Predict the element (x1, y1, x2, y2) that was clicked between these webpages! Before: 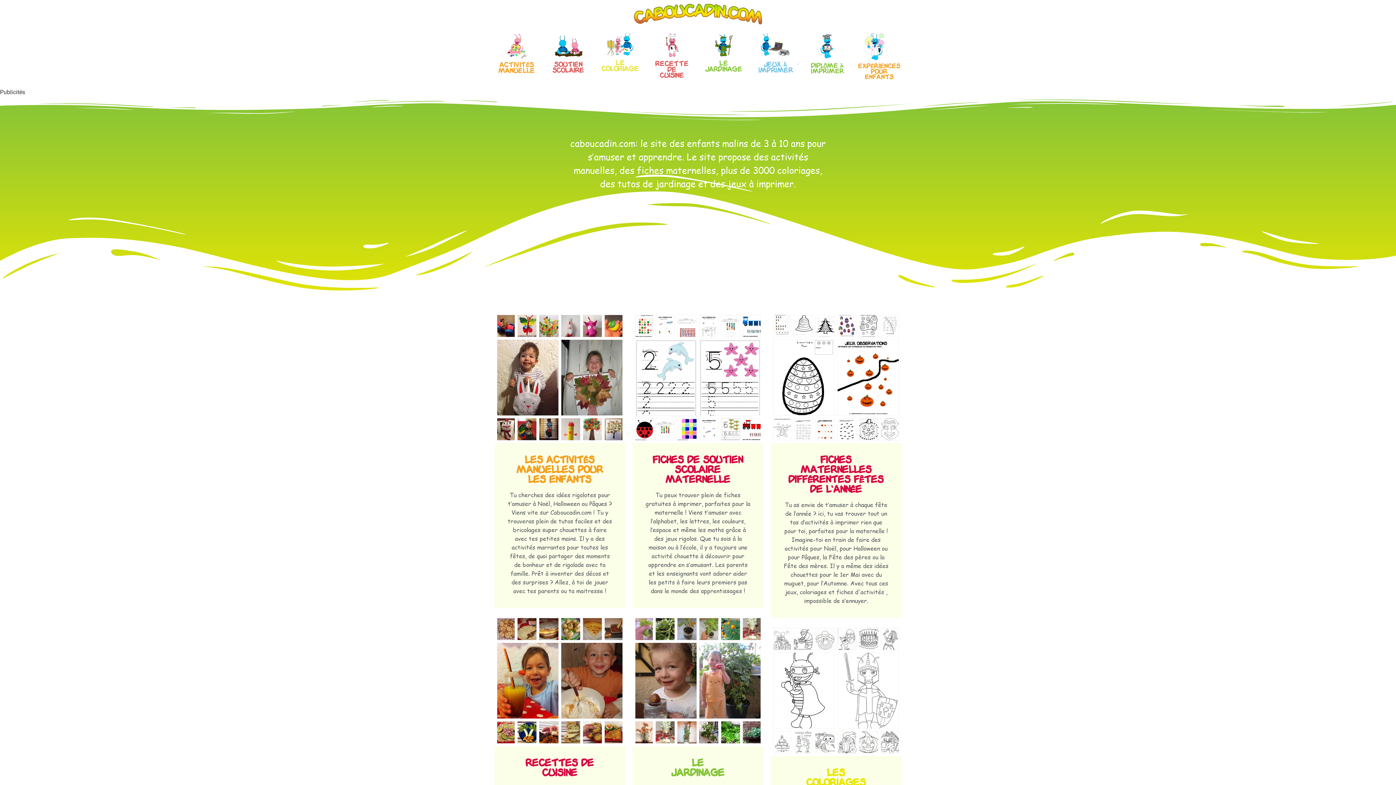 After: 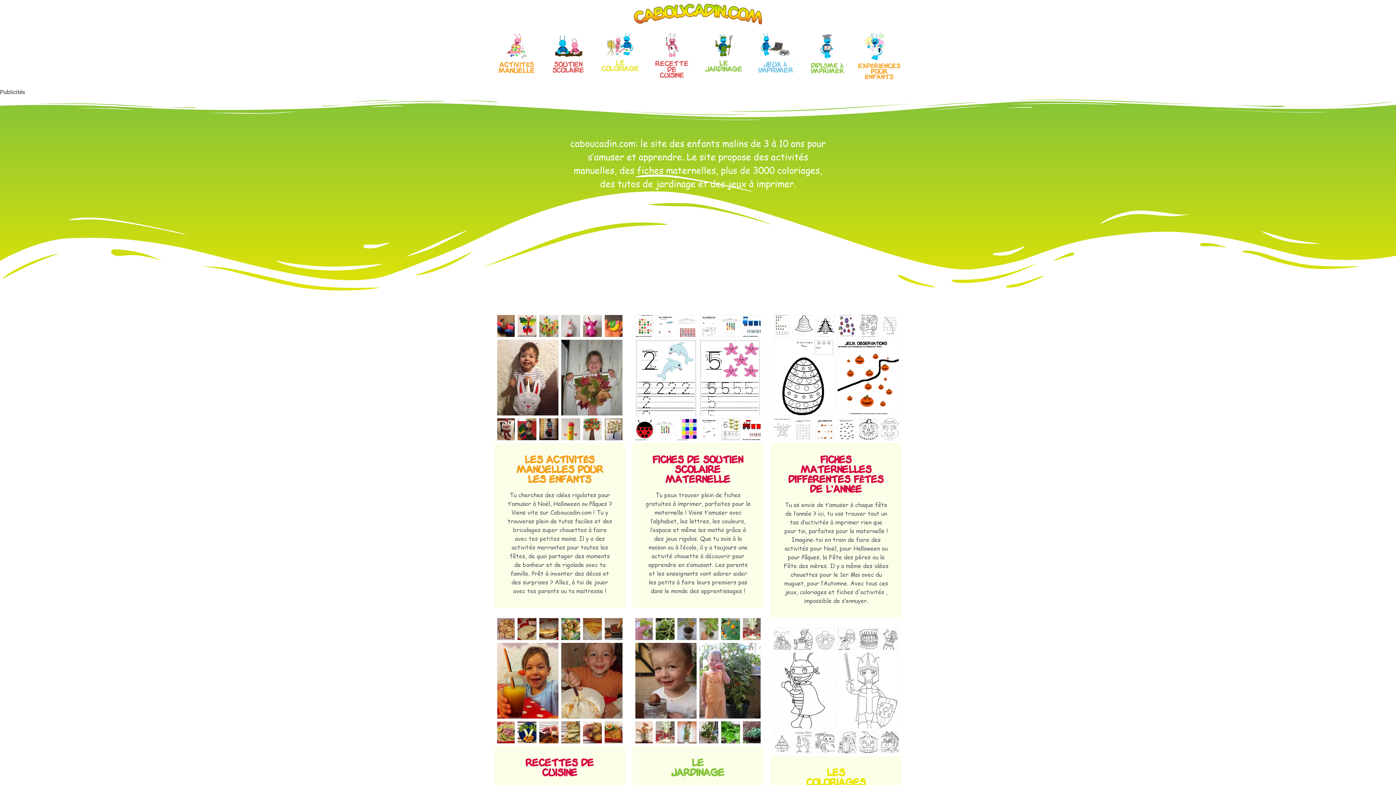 Action: bbox: (613, 3, 782, 24)